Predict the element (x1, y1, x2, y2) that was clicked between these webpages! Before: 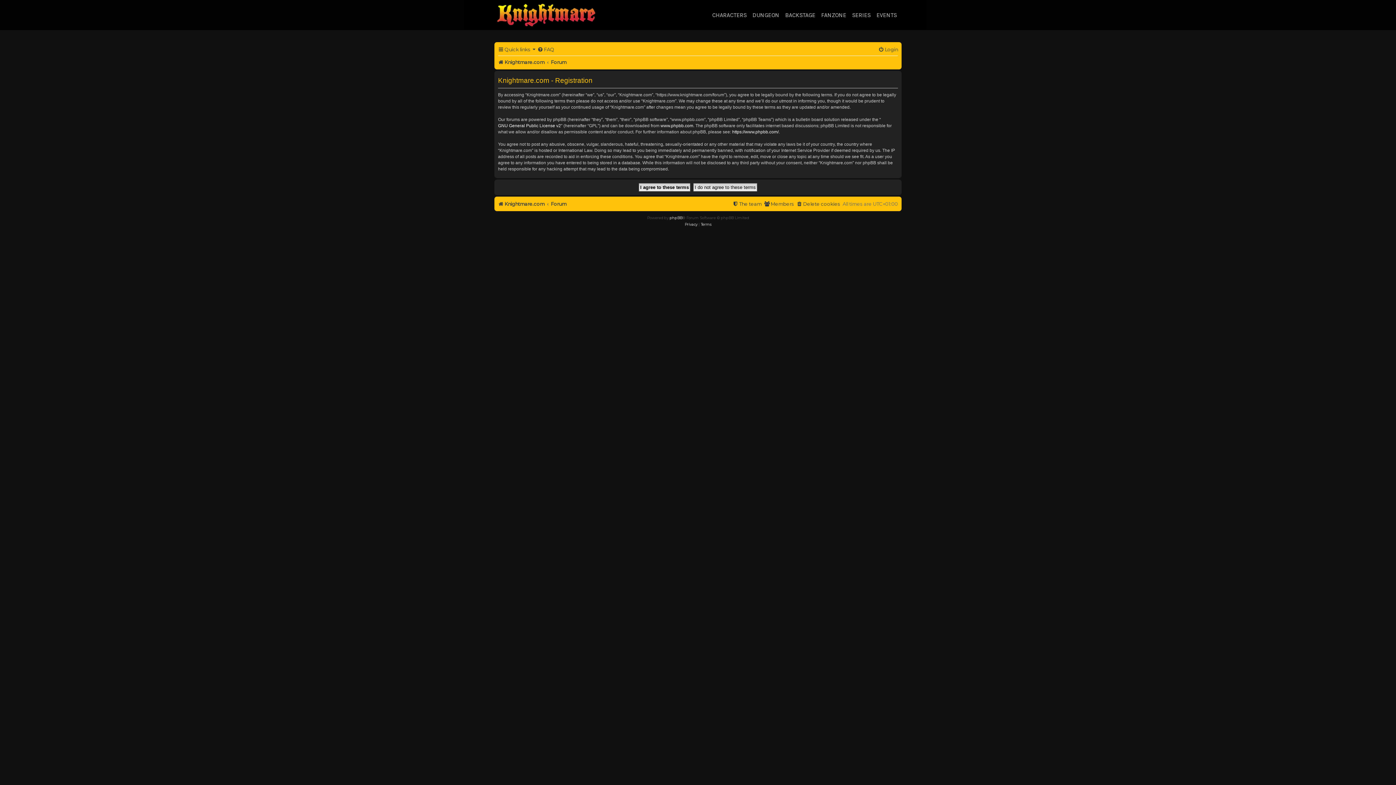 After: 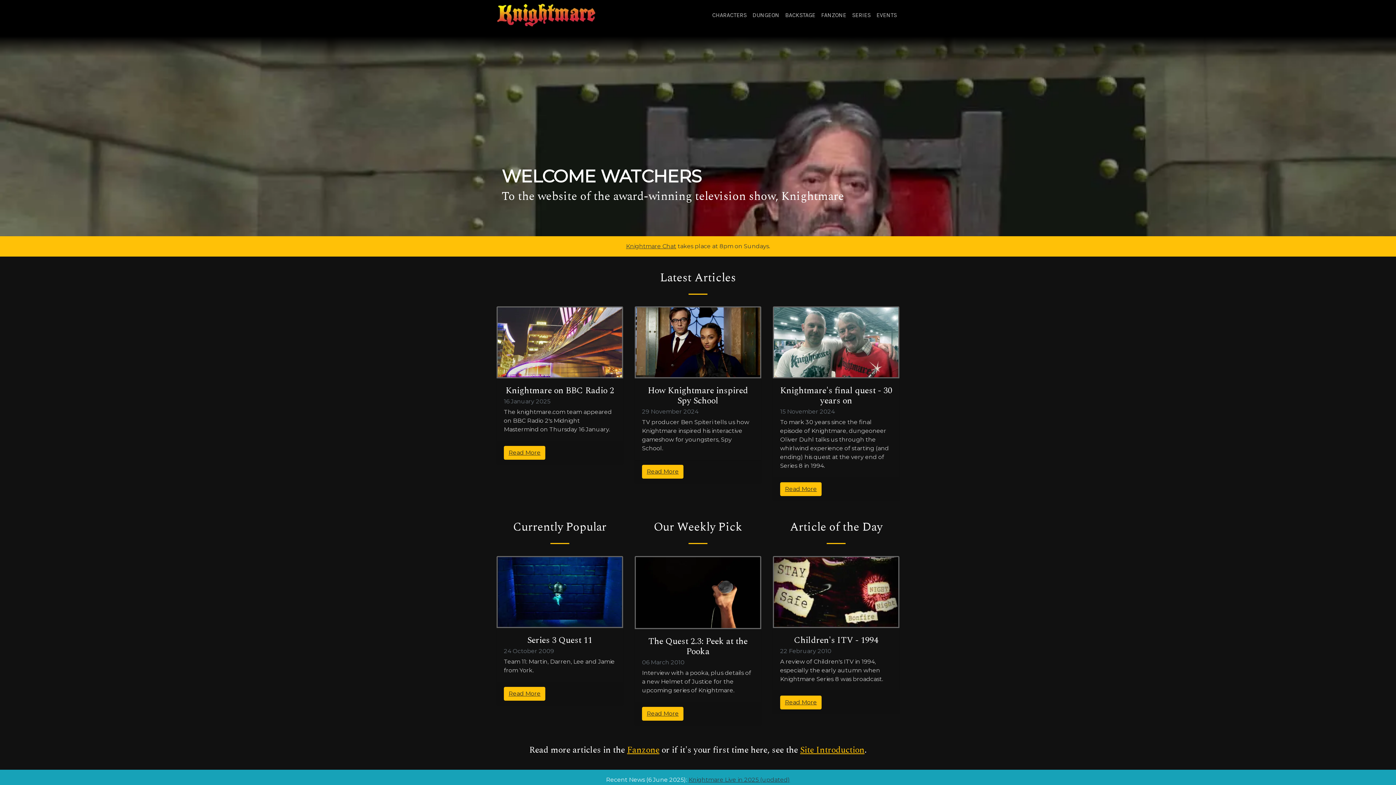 Action: bbox: (498, 198, 544, 209) label: Knightmare.com